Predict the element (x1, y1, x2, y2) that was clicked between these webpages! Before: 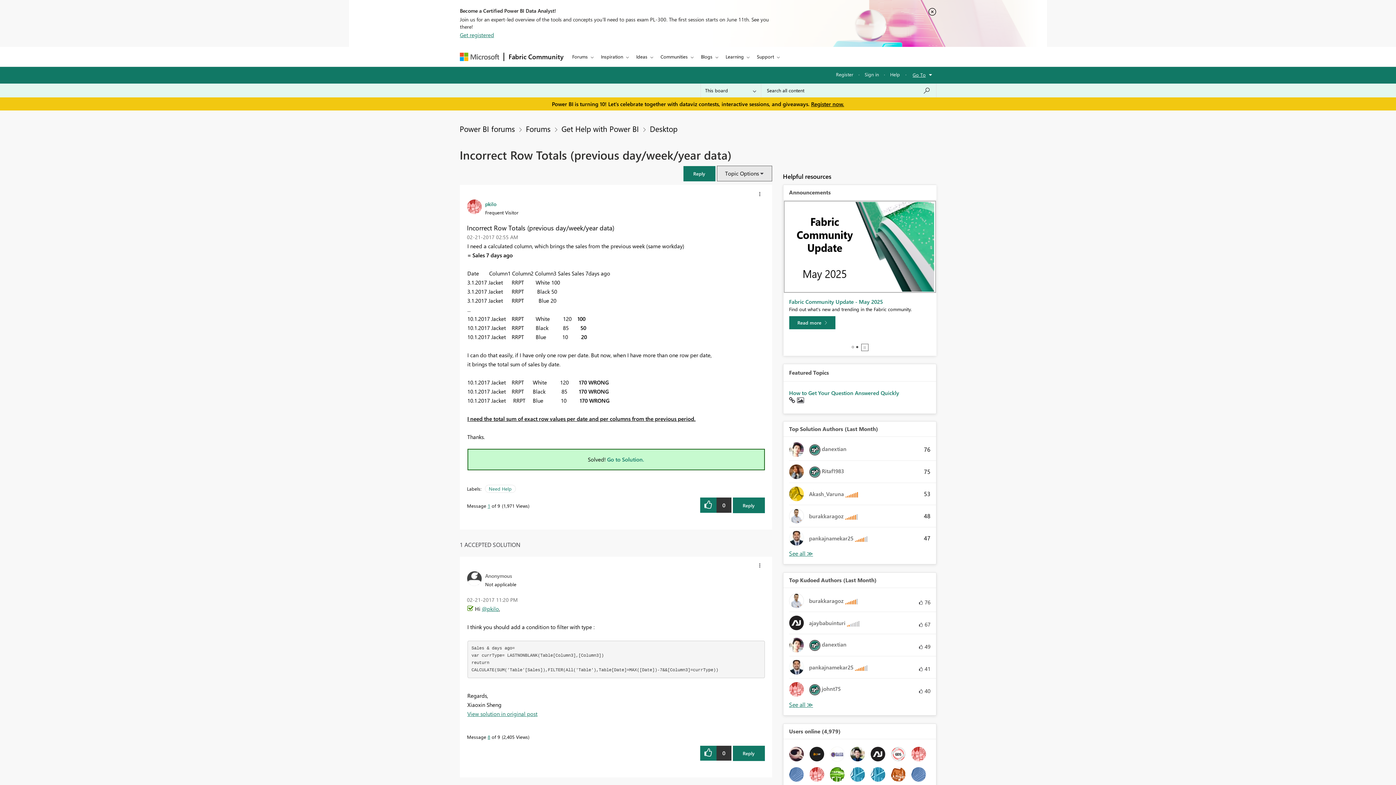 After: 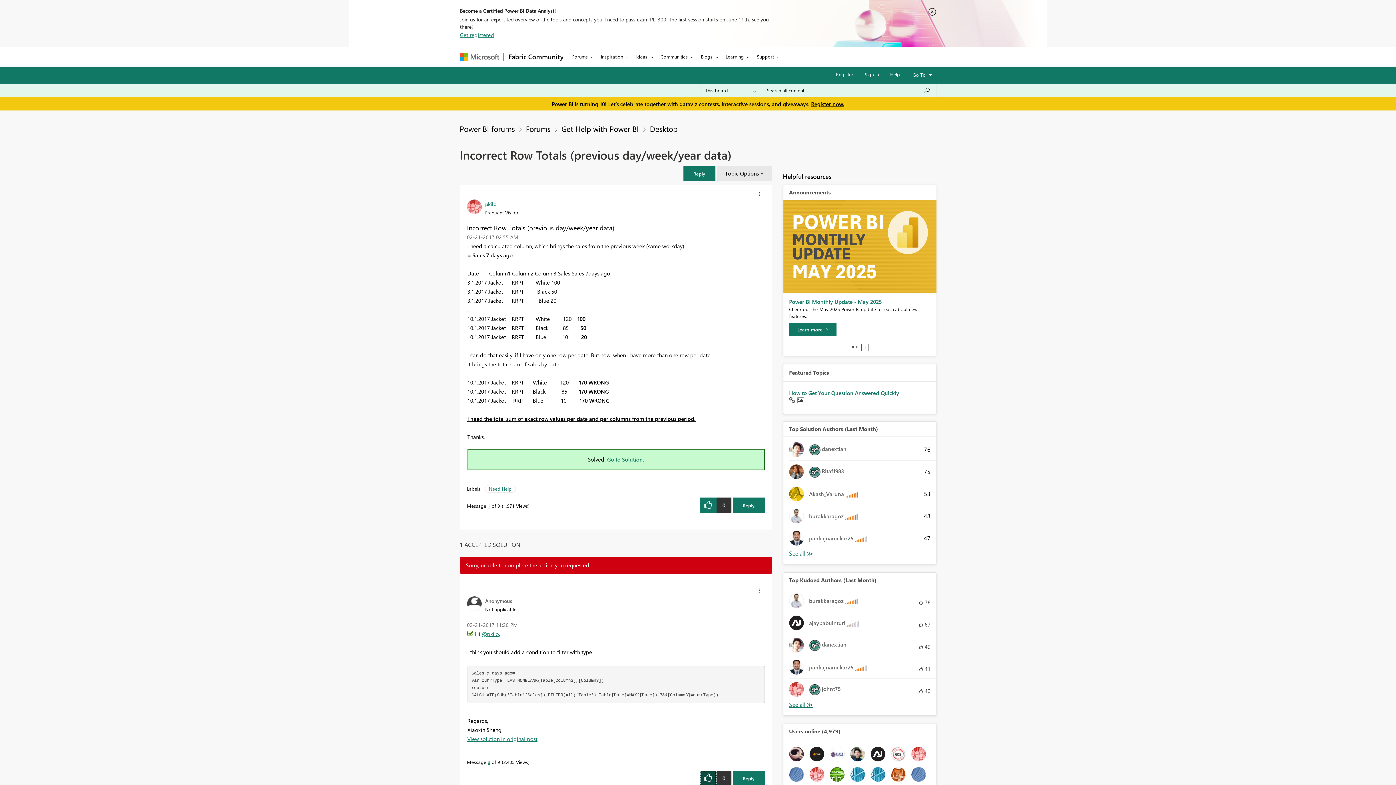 Action: label: Click here to give kudos to this post. bbox: (700, 746, 716, 761)